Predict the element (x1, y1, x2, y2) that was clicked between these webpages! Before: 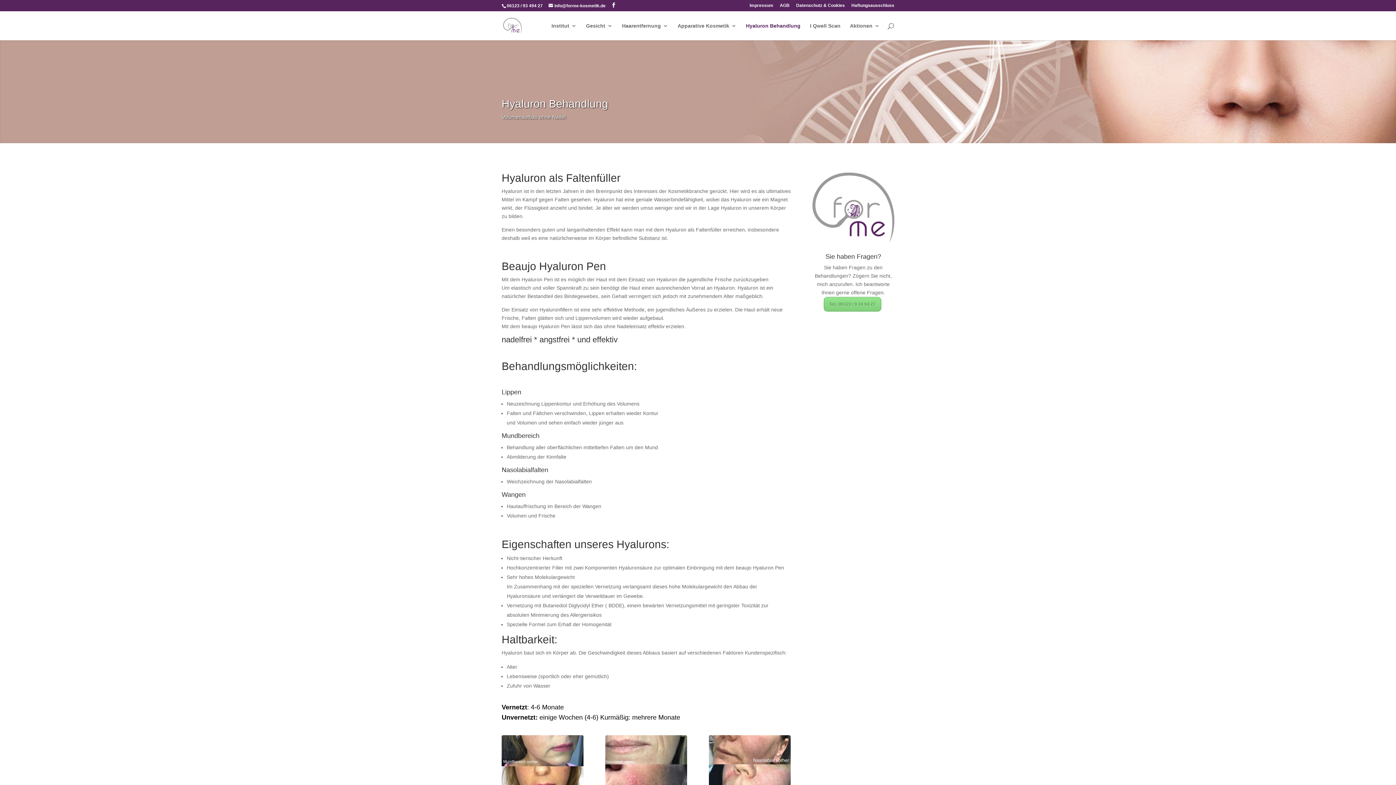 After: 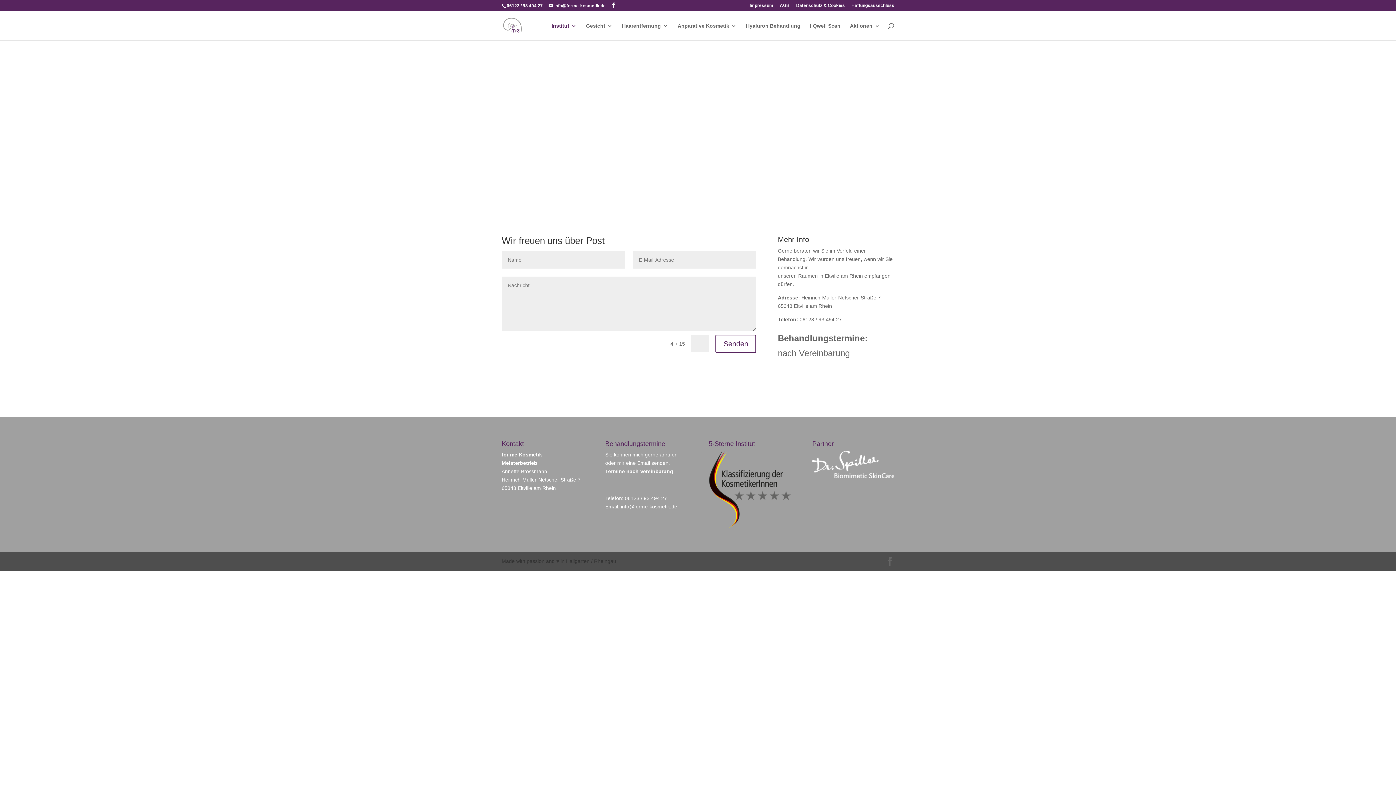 Action: label: Tel.: 06123 / 9 34 94 27 bbox: (823, 297, 881, 311)